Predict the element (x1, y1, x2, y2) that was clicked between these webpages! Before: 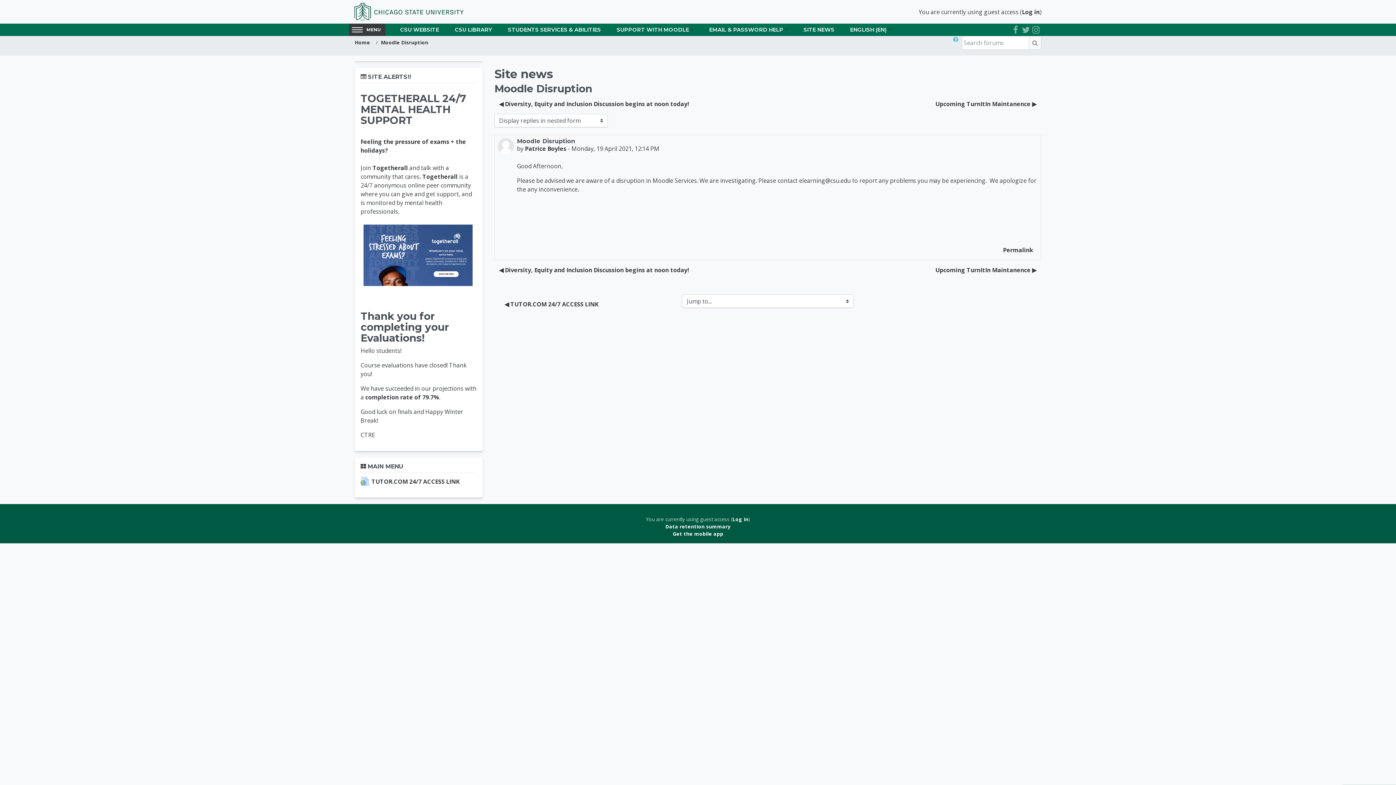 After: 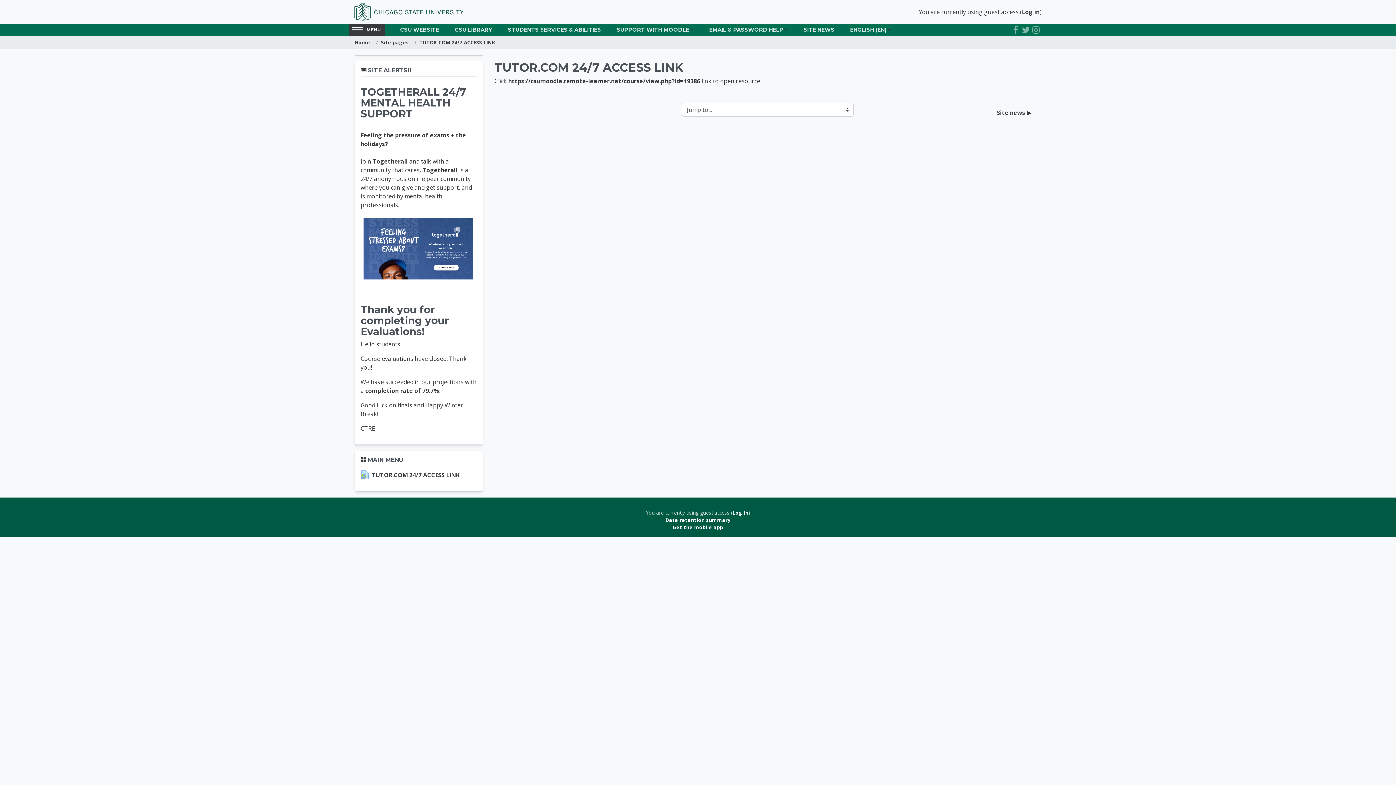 Action: bbox: (500, 297, 603, 311) label: ◀︎ TUTOR.COM 24/7 ACCESS LINK